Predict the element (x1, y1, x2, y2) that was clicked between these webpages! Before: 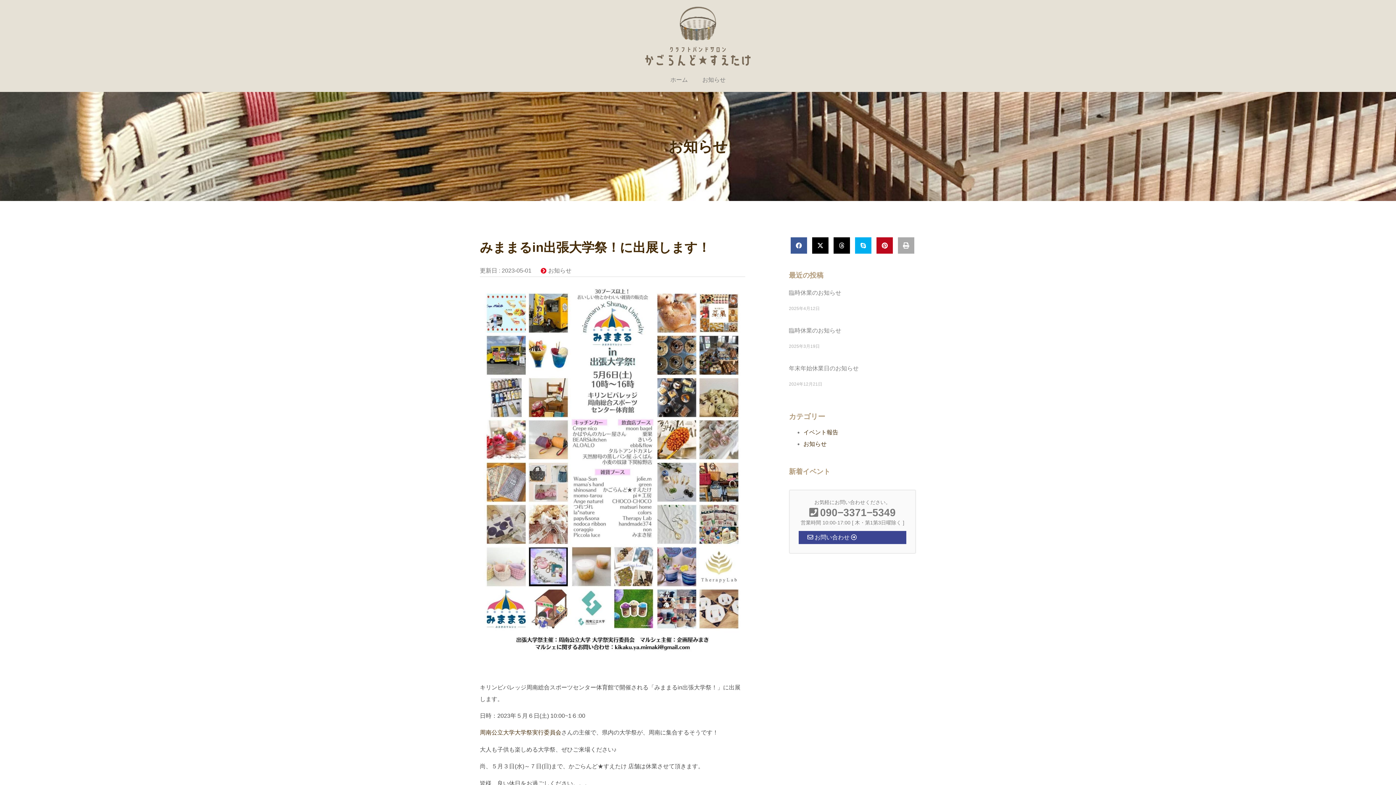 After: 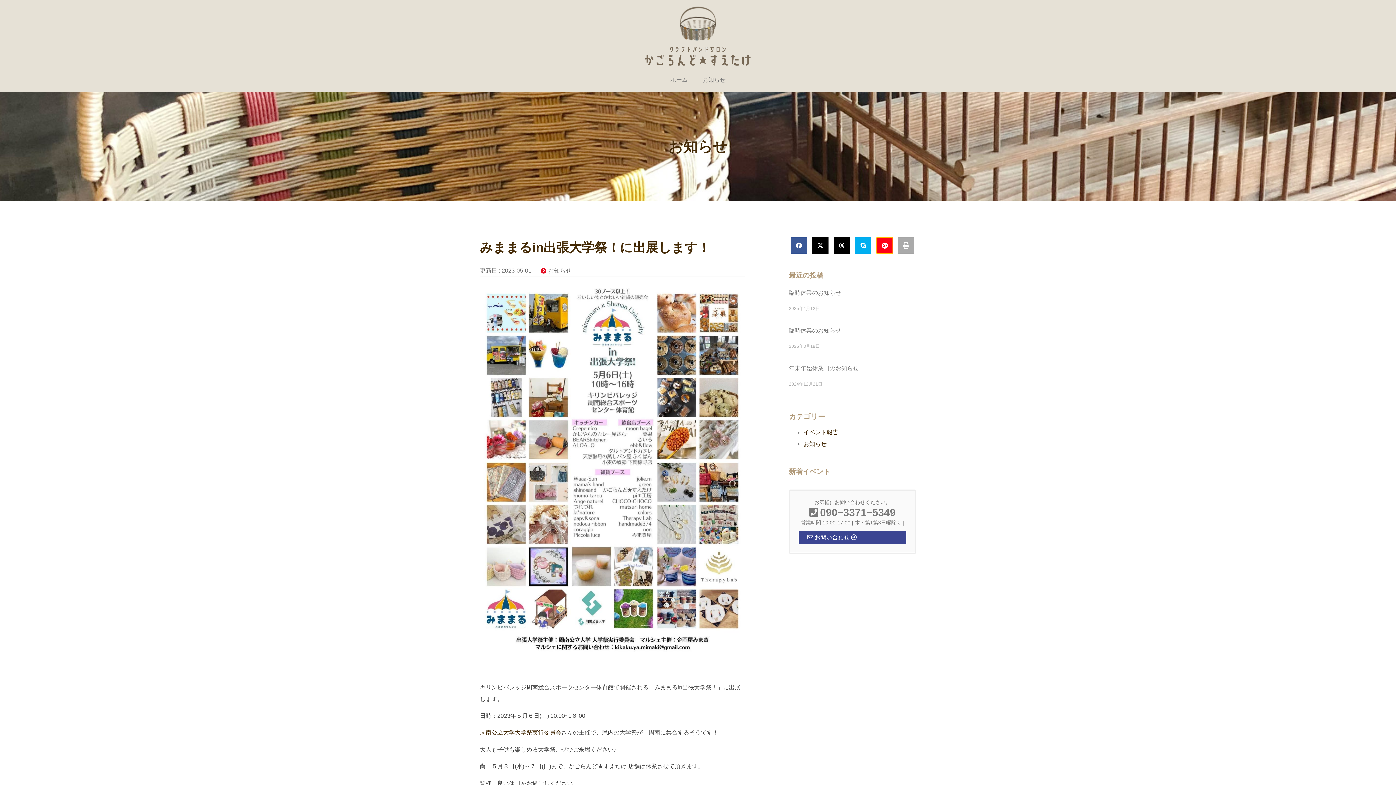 Action: bbox: (876, 237, 893, 253) label: Share on pinterest